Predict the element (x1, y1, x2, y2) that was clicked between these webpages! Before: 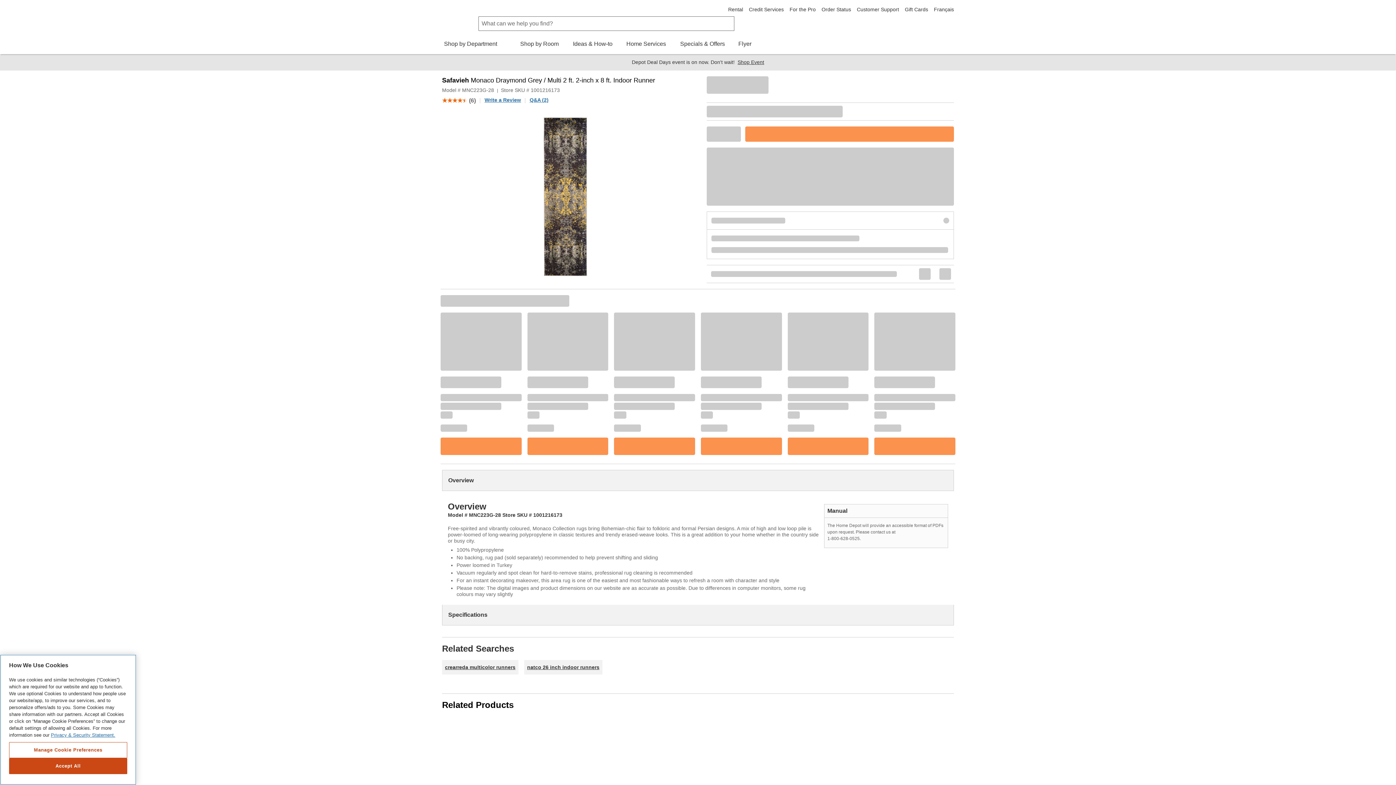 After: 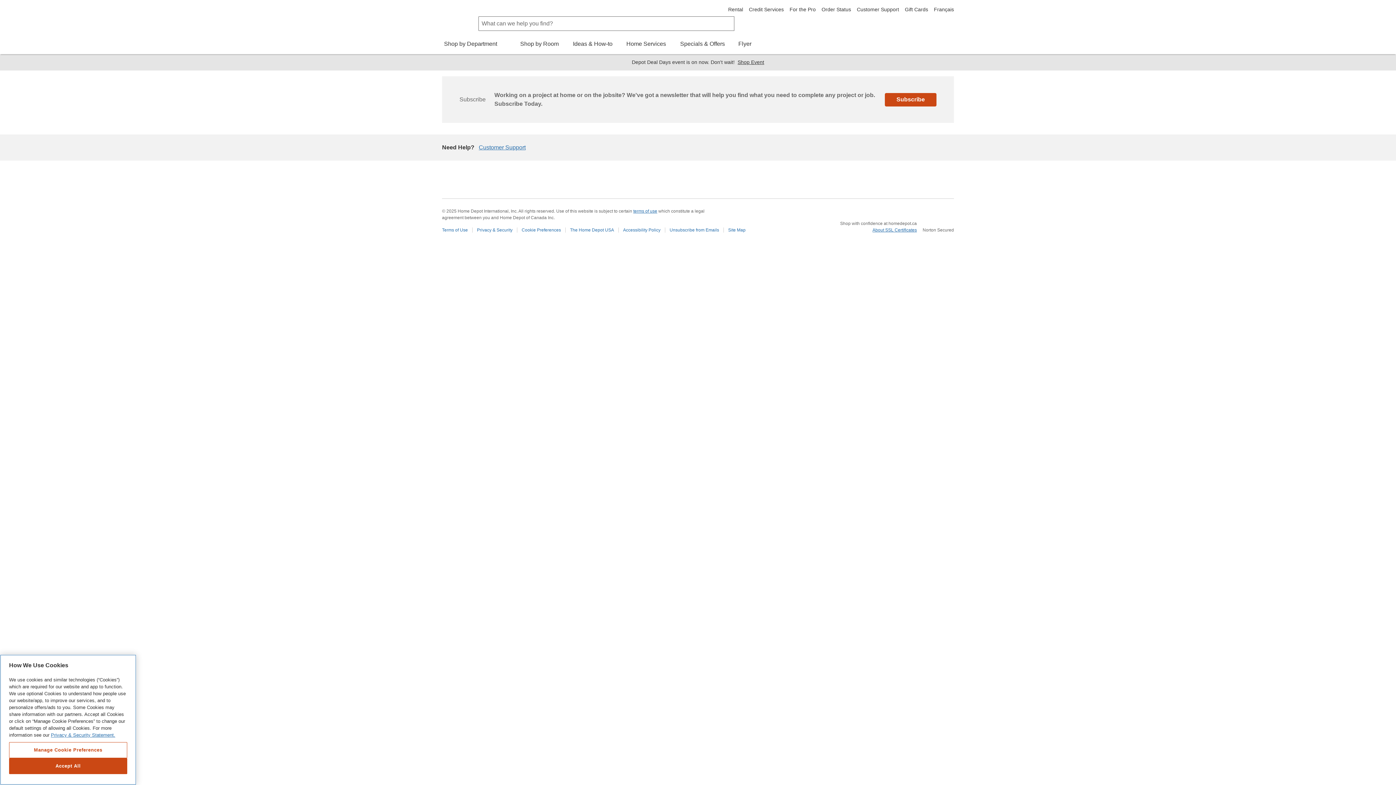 Action: label: Flyer bbox: (738, 39, 752, 54)